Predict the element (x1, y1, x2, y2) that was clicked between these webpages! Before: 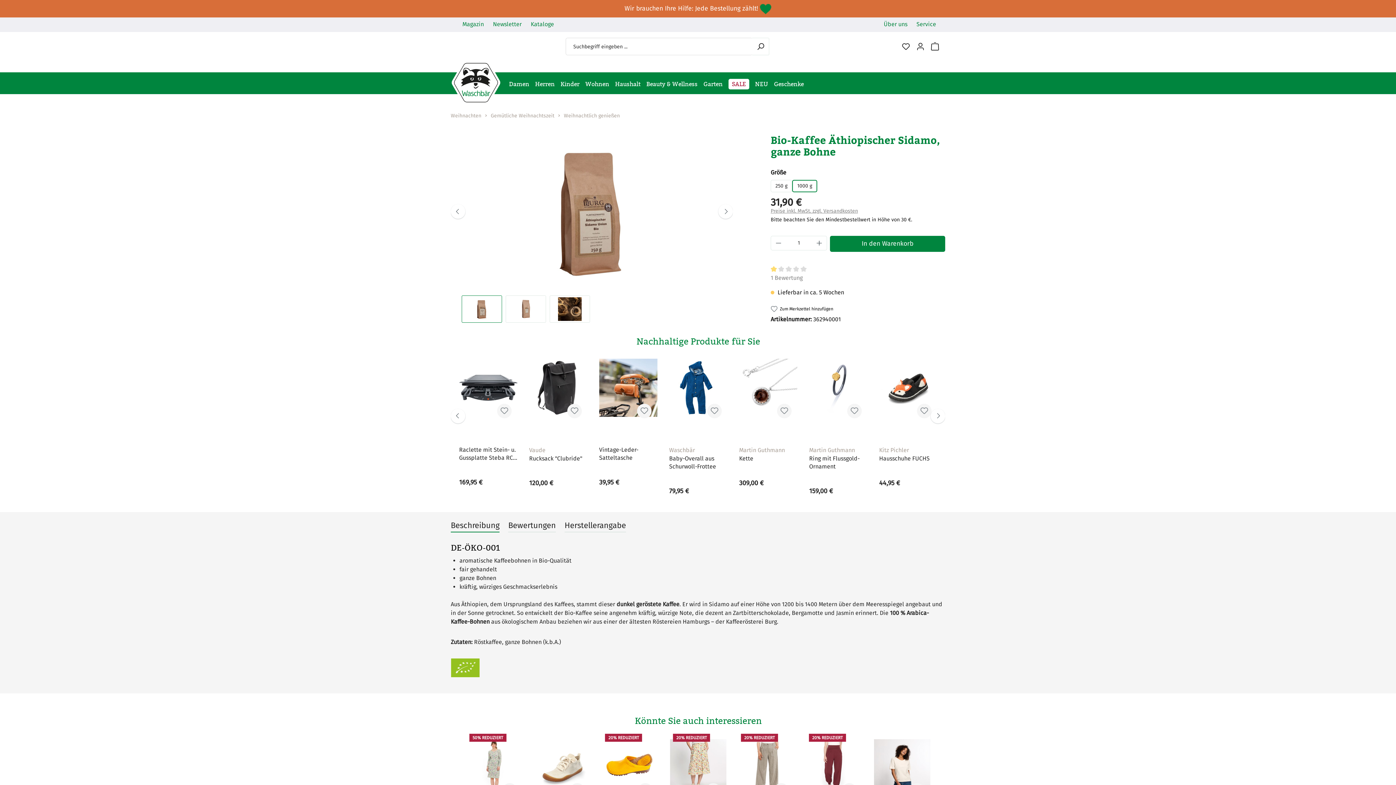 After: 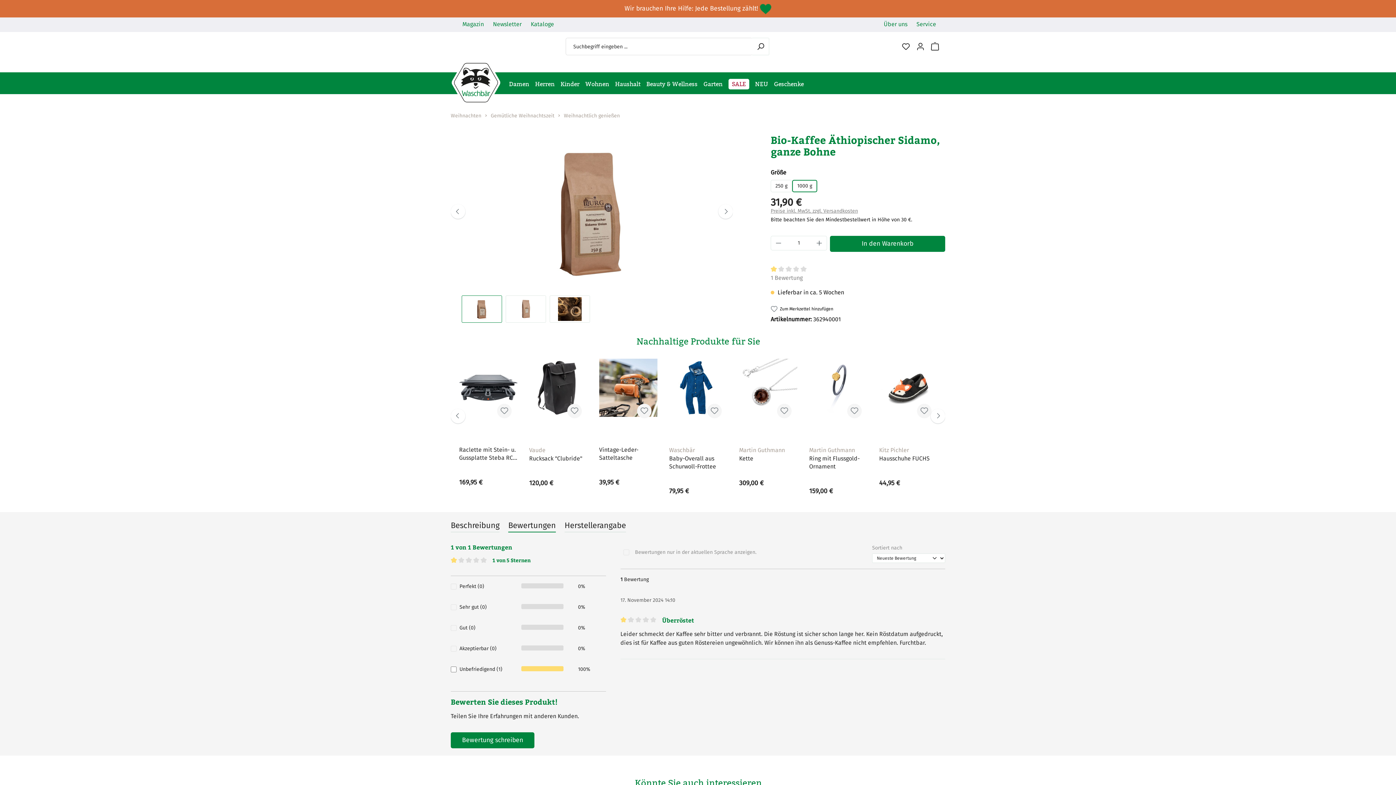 Action: label: Bewertungen bbox: (508, 519, 556, 532)